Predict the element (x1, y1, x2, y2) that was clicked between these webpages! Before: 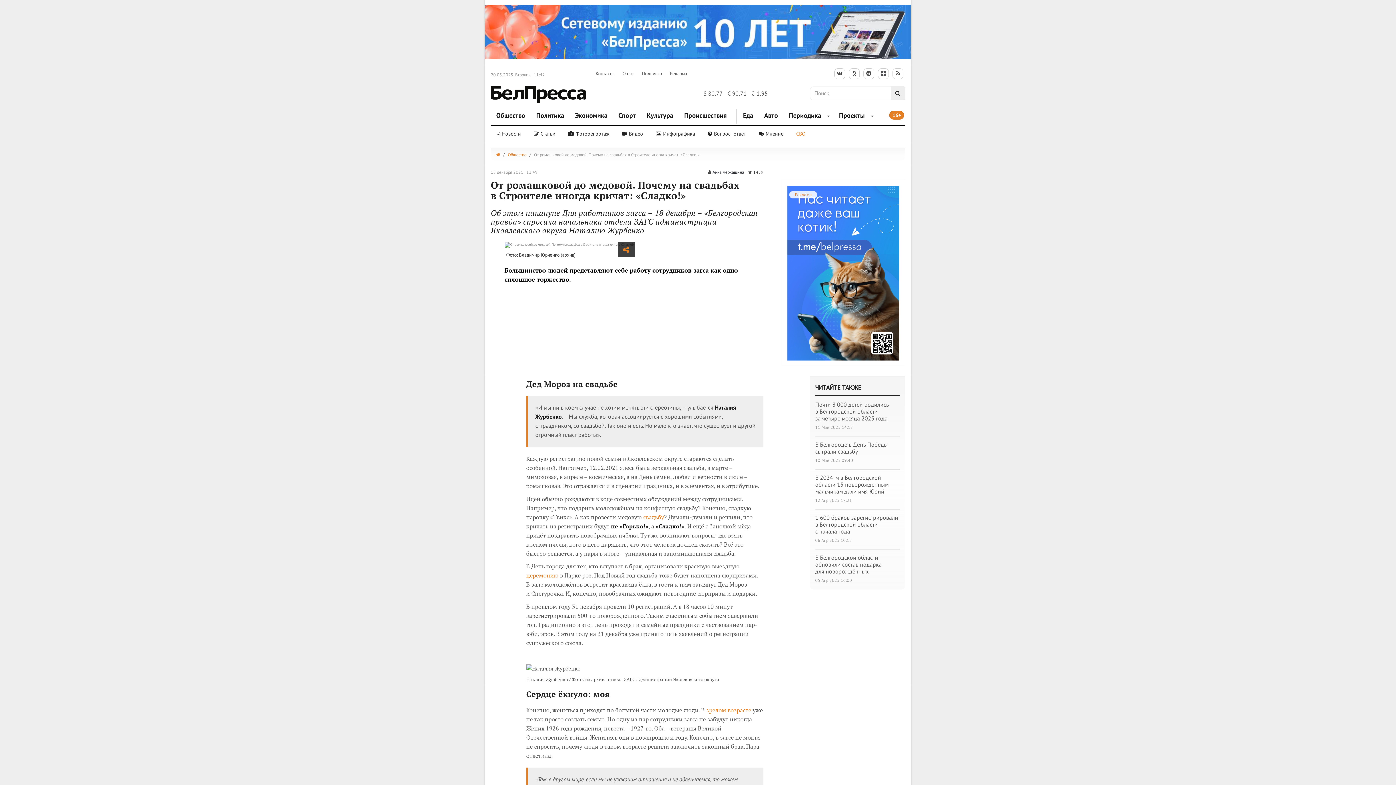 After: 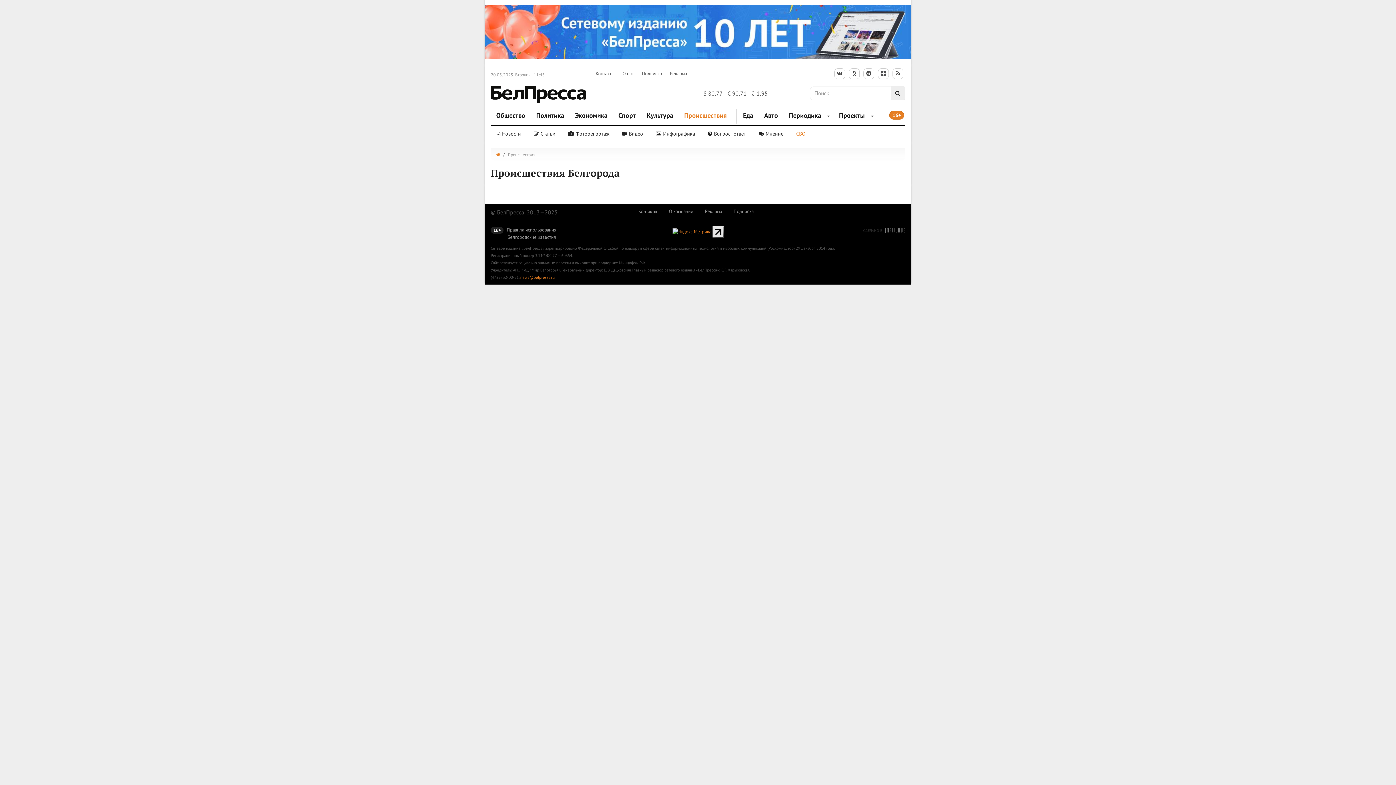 Action: bbox: (678, 106, 732, 124) label: Происшествия